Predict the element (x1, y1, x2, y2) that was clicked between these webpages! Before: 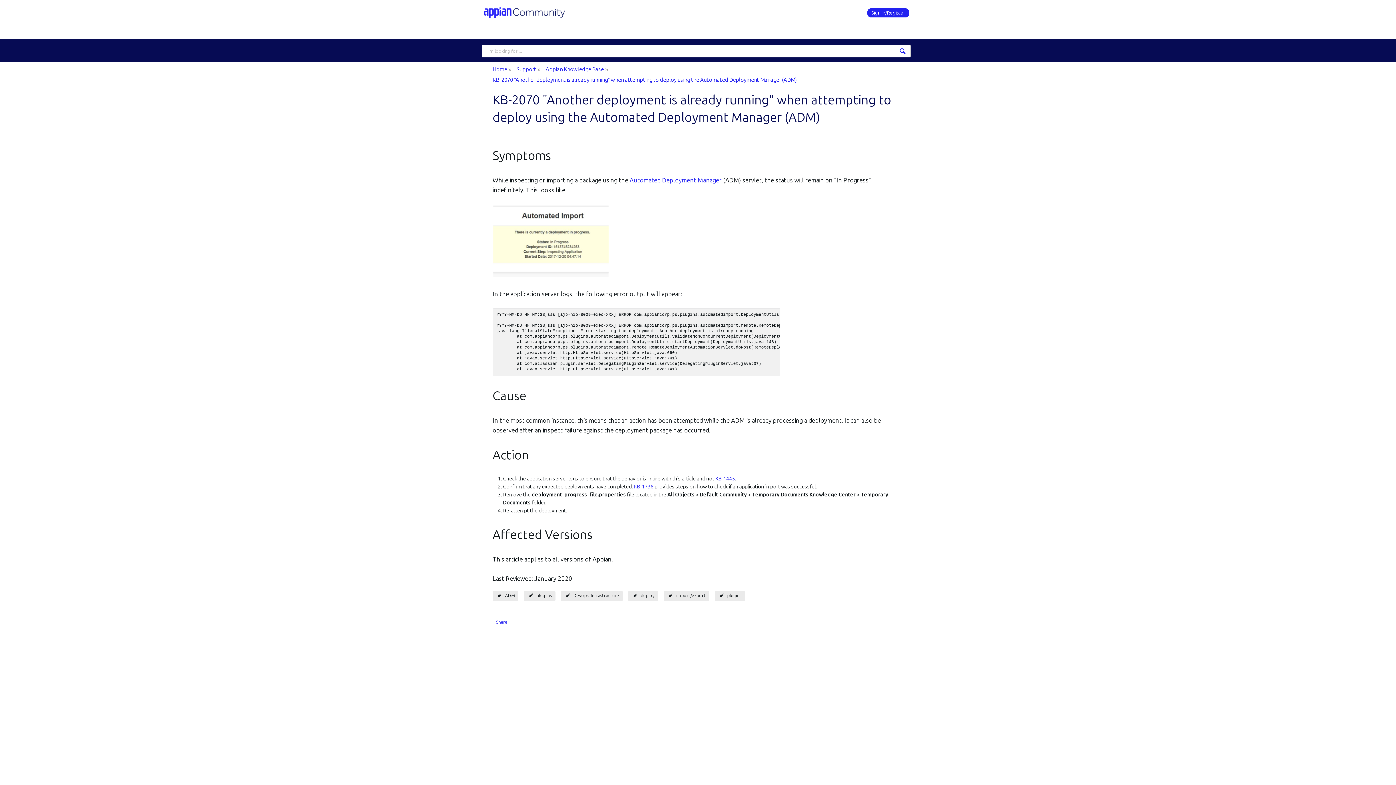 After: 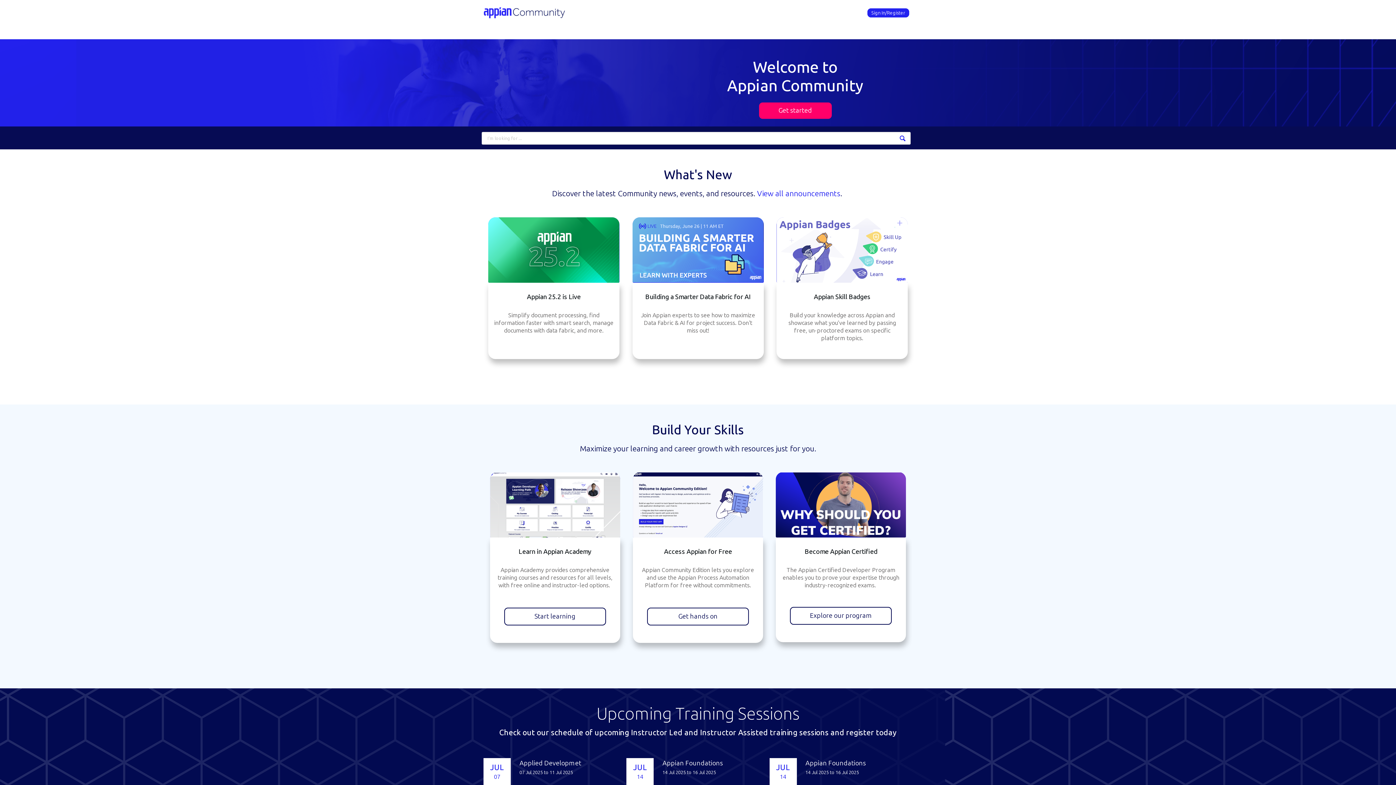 Action: bbox: (492, 66, 507, 72) label: Home